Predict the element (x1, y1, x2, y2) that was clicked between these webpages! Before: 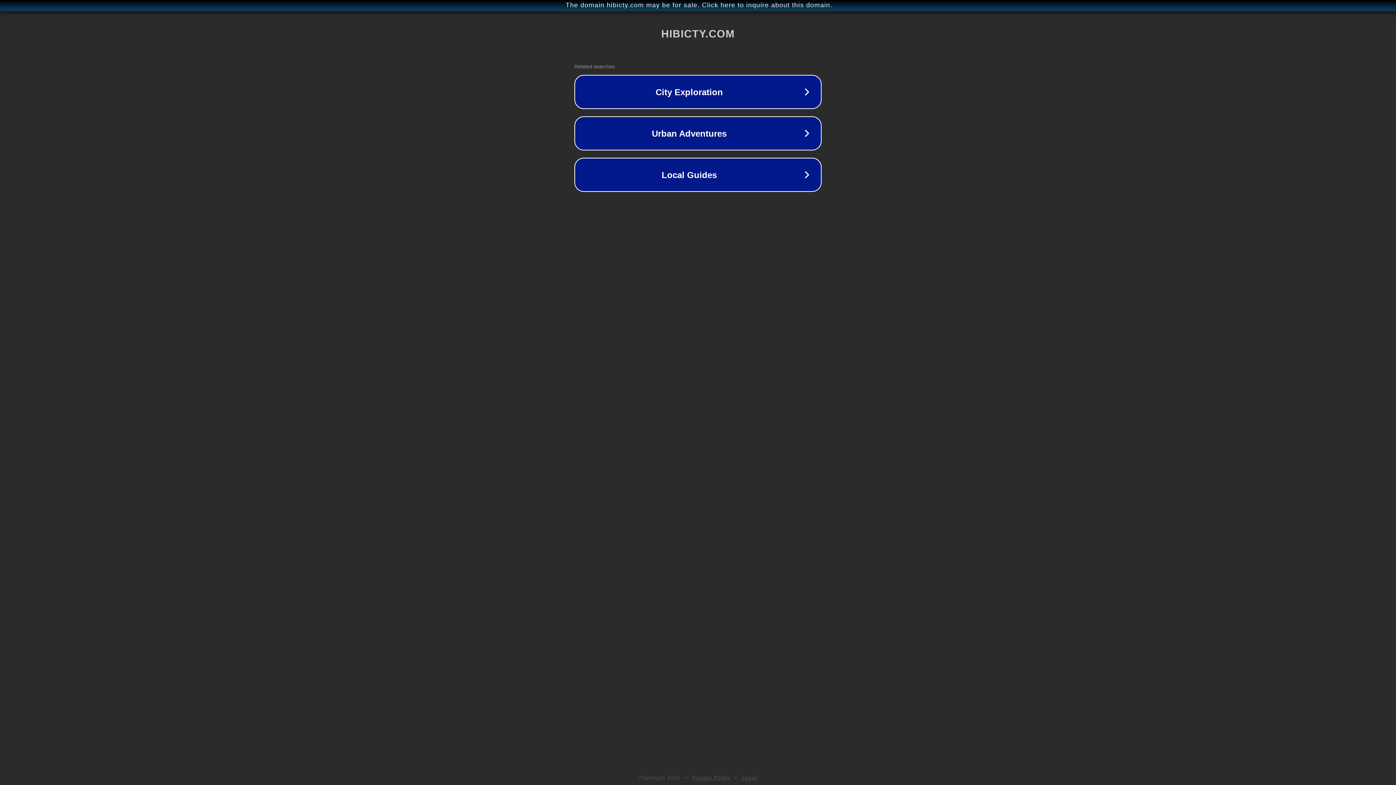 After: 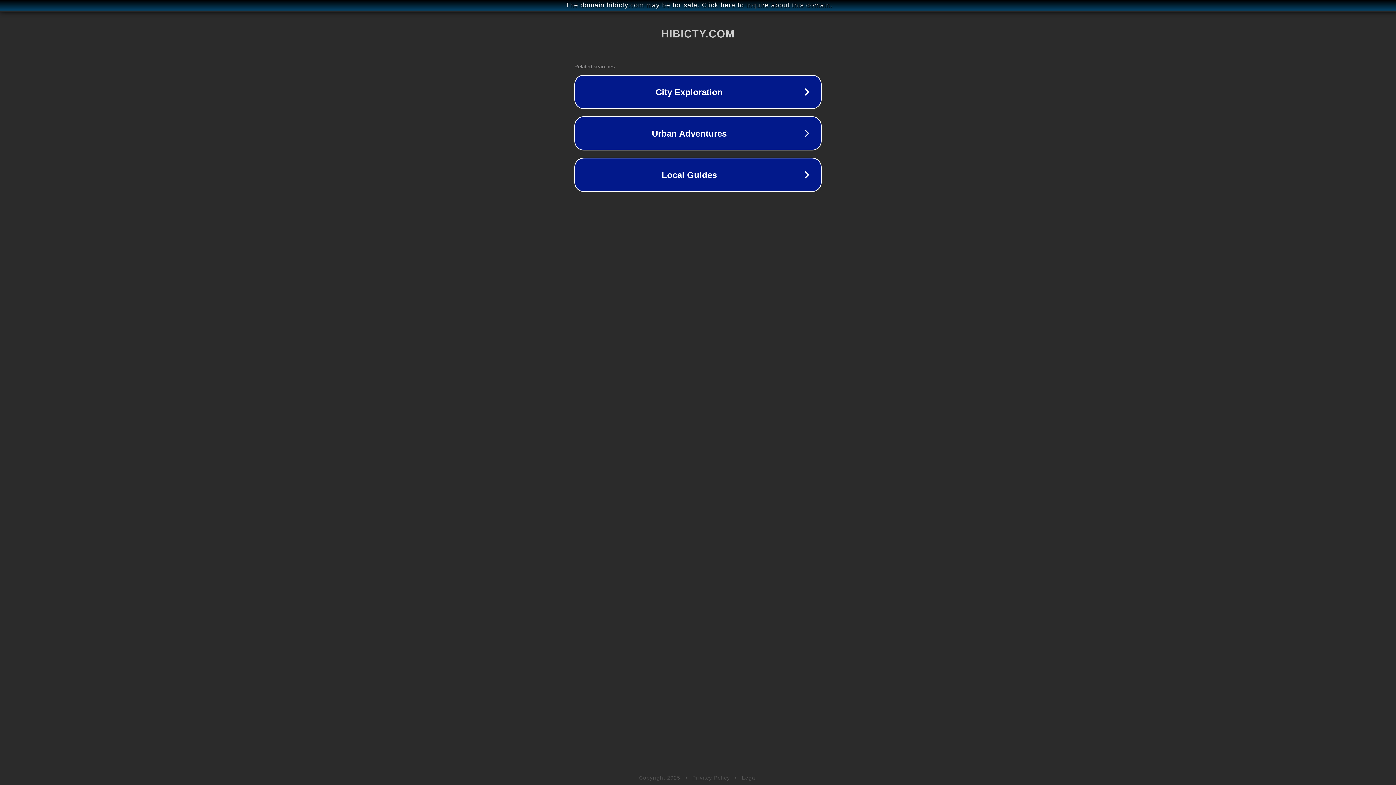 Action: label: Legal bbox: (742, 775, 757, 781)